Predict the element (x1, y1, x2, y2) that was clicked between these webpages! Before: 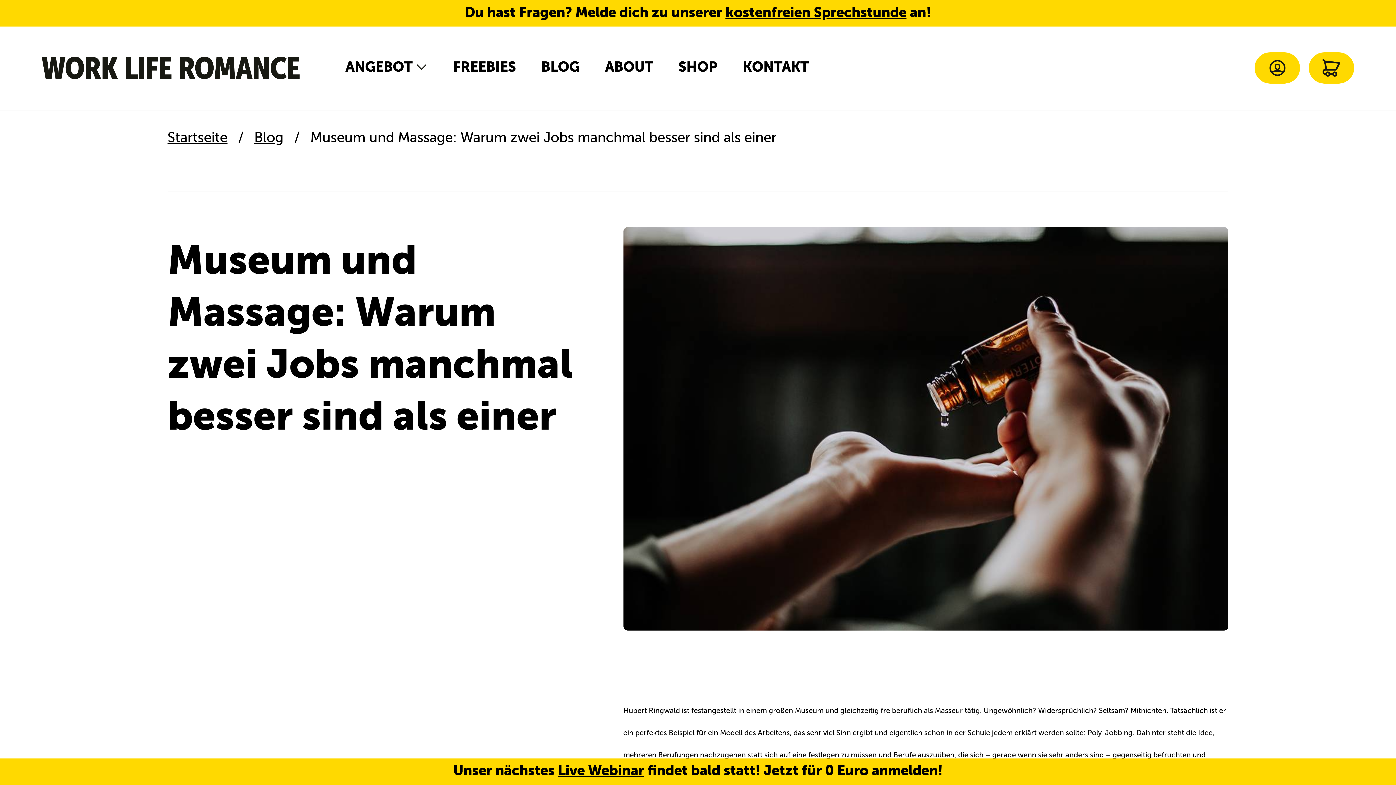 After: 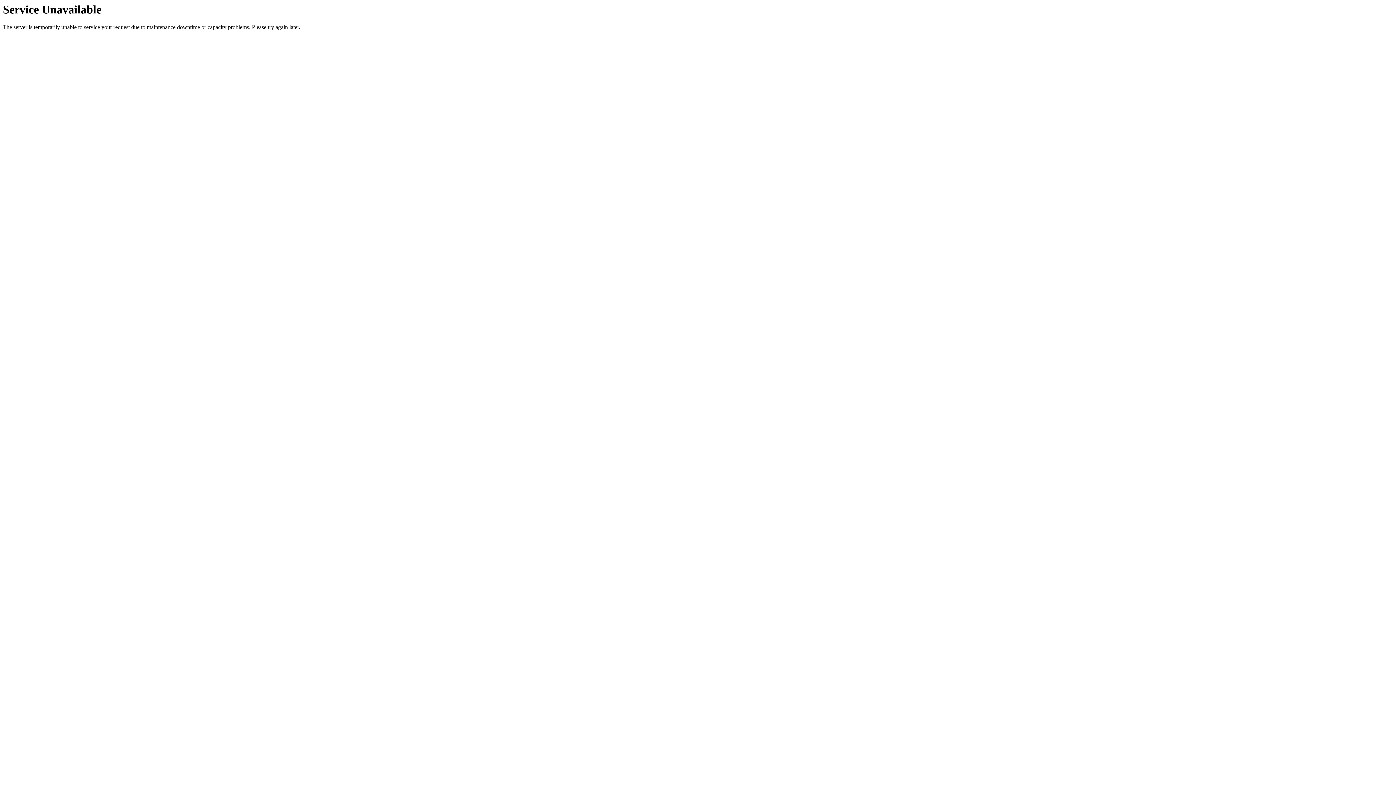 Action: bbox: (254, 127, 283, 149) label: Blog